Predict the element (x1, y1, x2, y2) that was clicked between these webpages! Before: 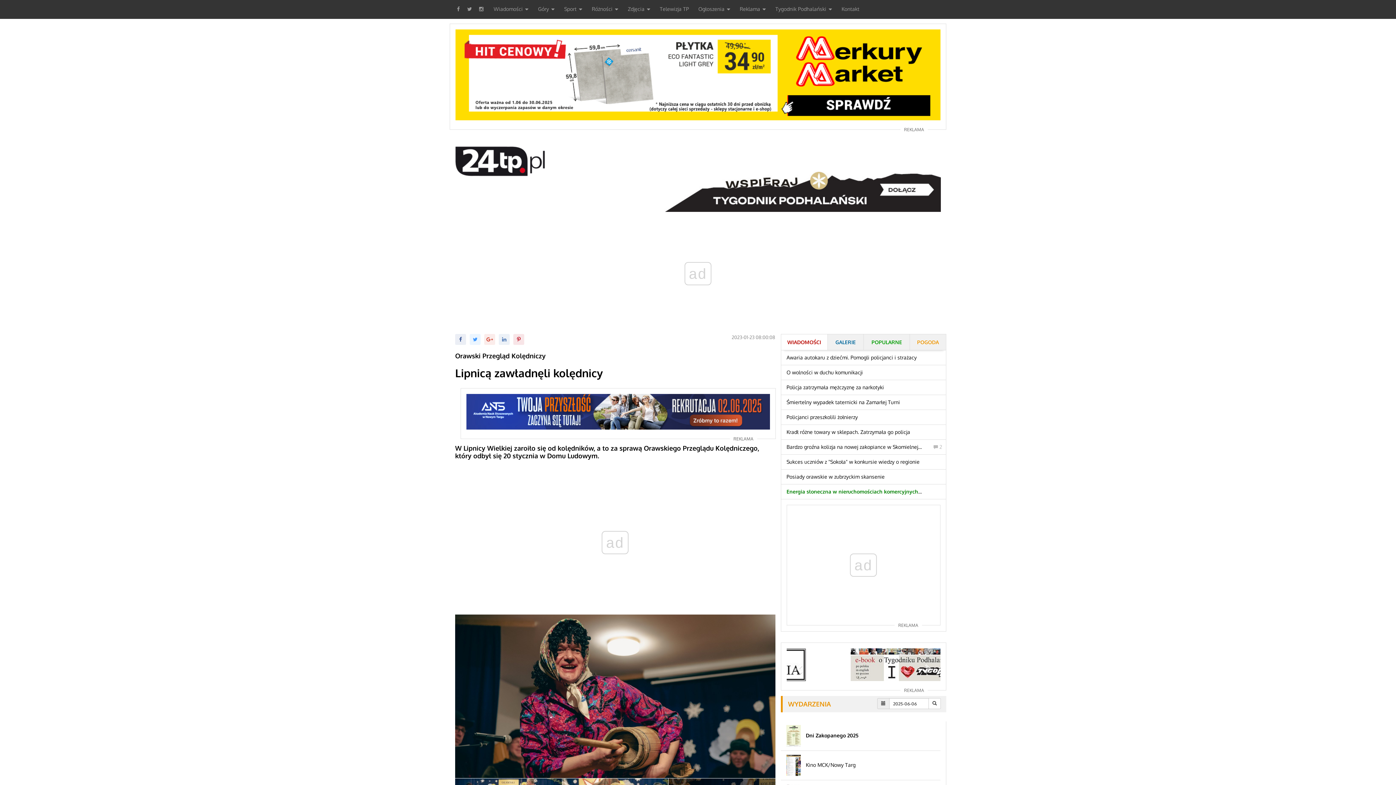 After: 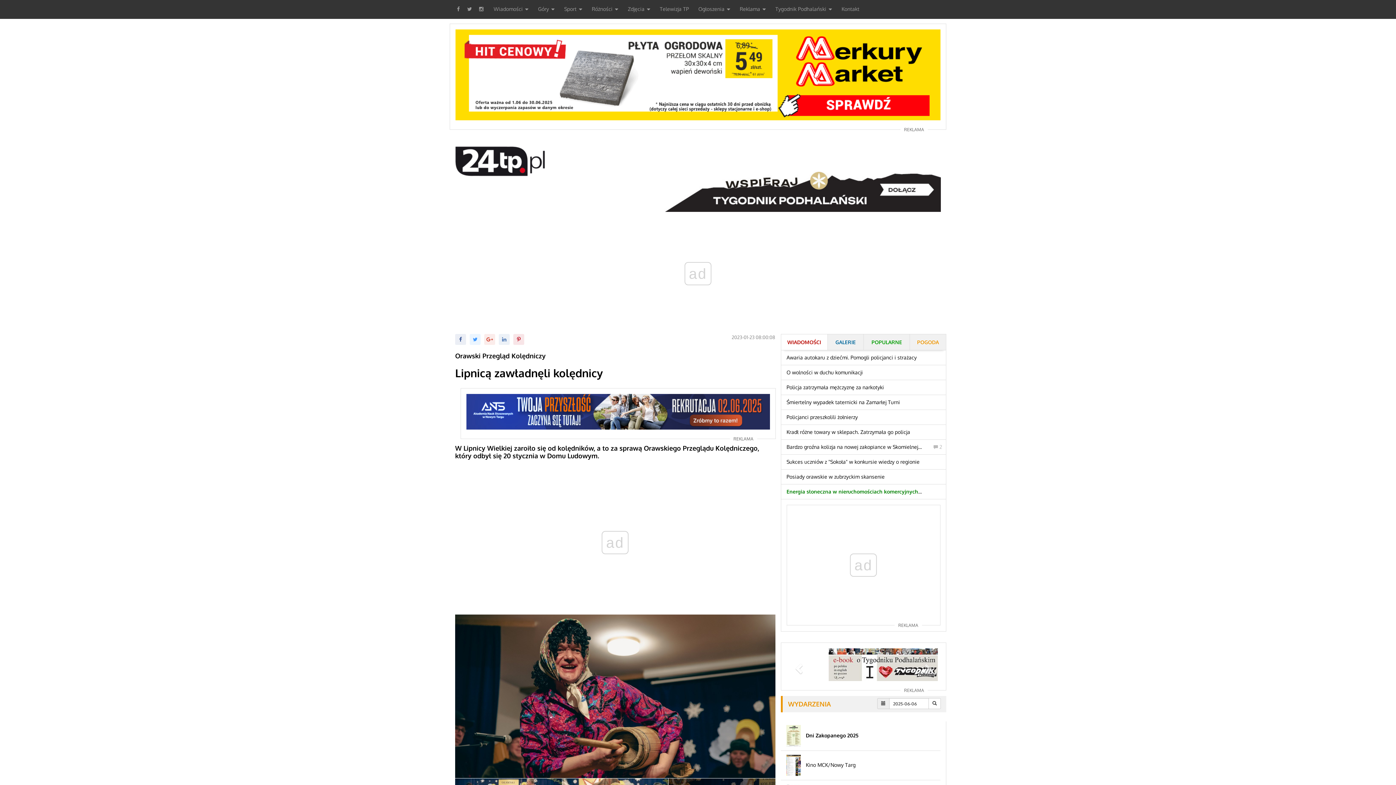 Action: label: WIADOMOŚCI bbox: (781, 334, 827, 350)